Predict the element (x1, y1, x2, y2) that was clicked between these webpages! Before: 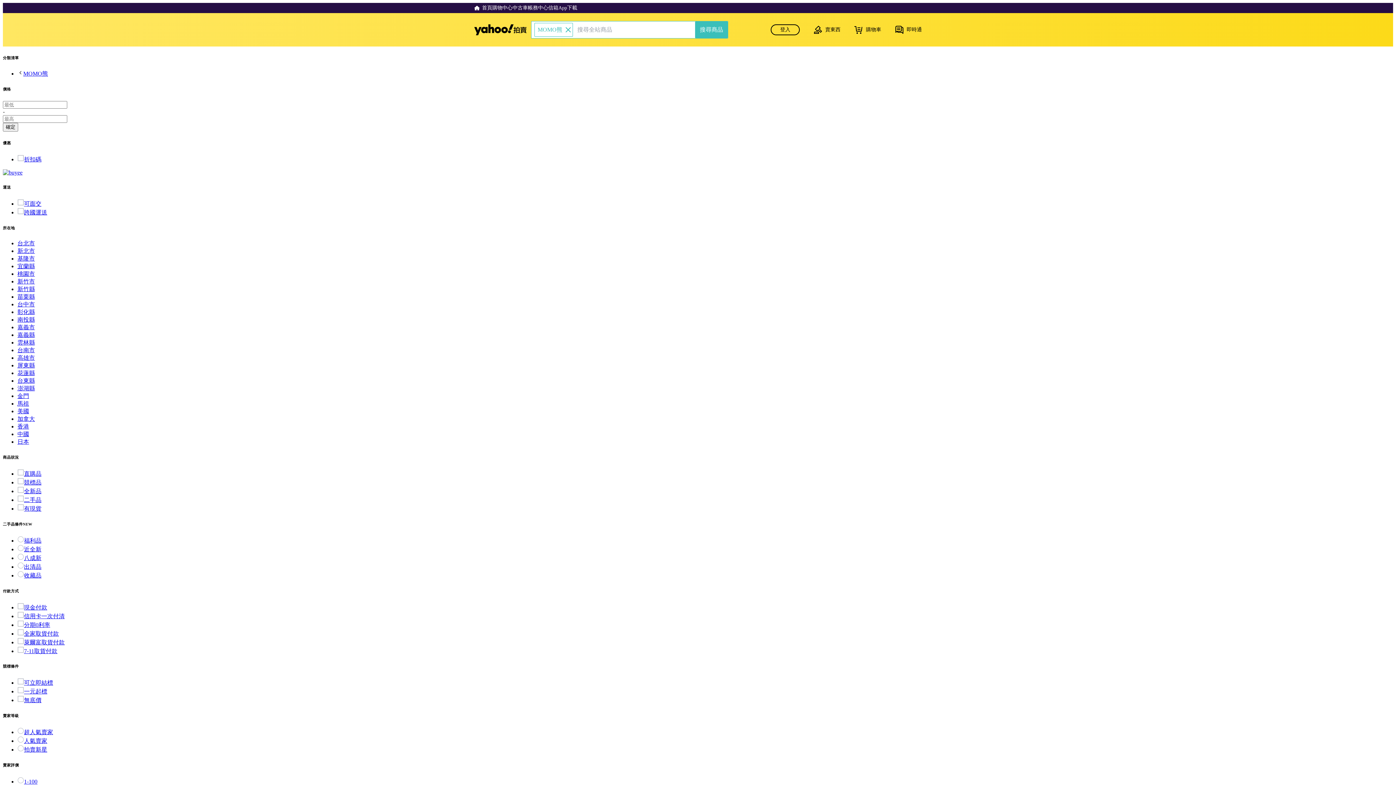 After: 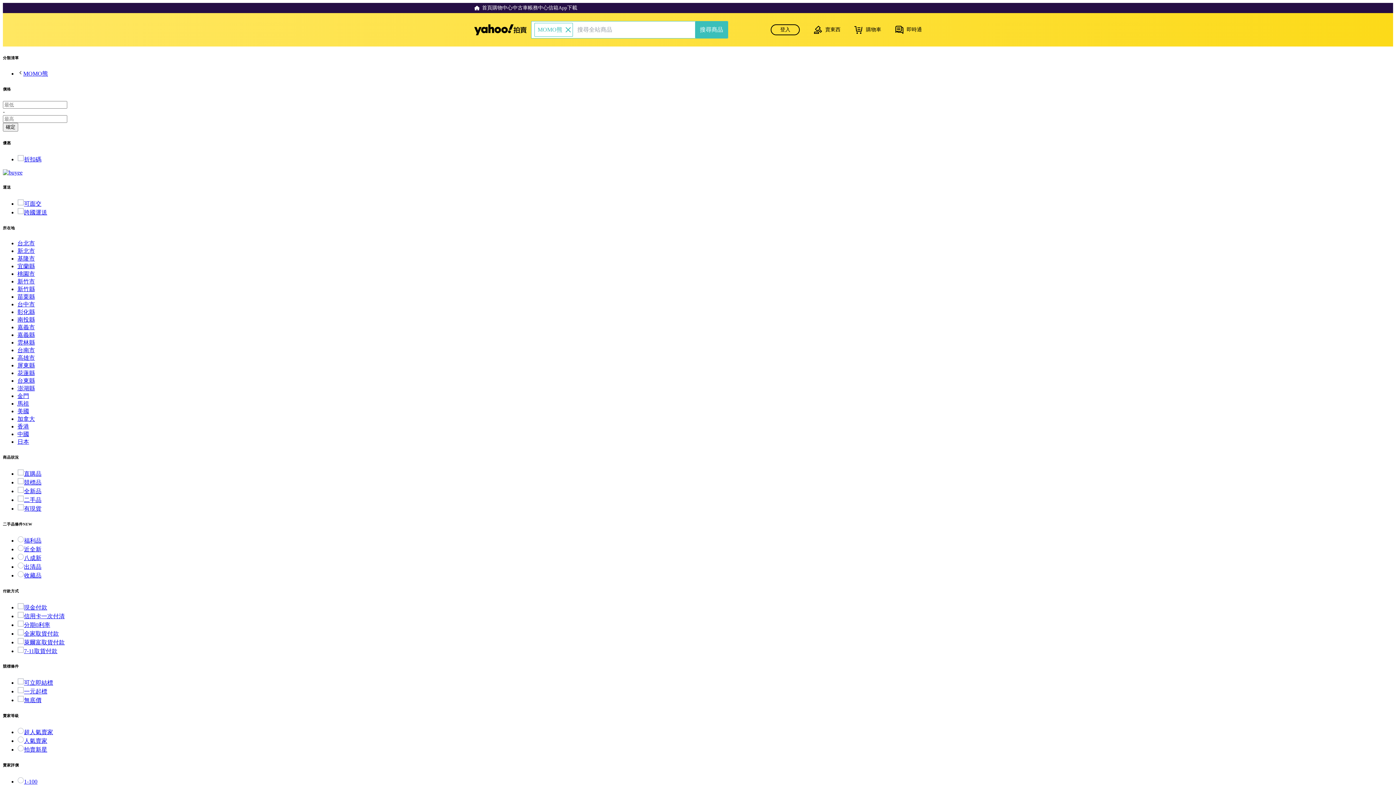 Action: bbox: (17, 400, 29, 406) label: 馬祖